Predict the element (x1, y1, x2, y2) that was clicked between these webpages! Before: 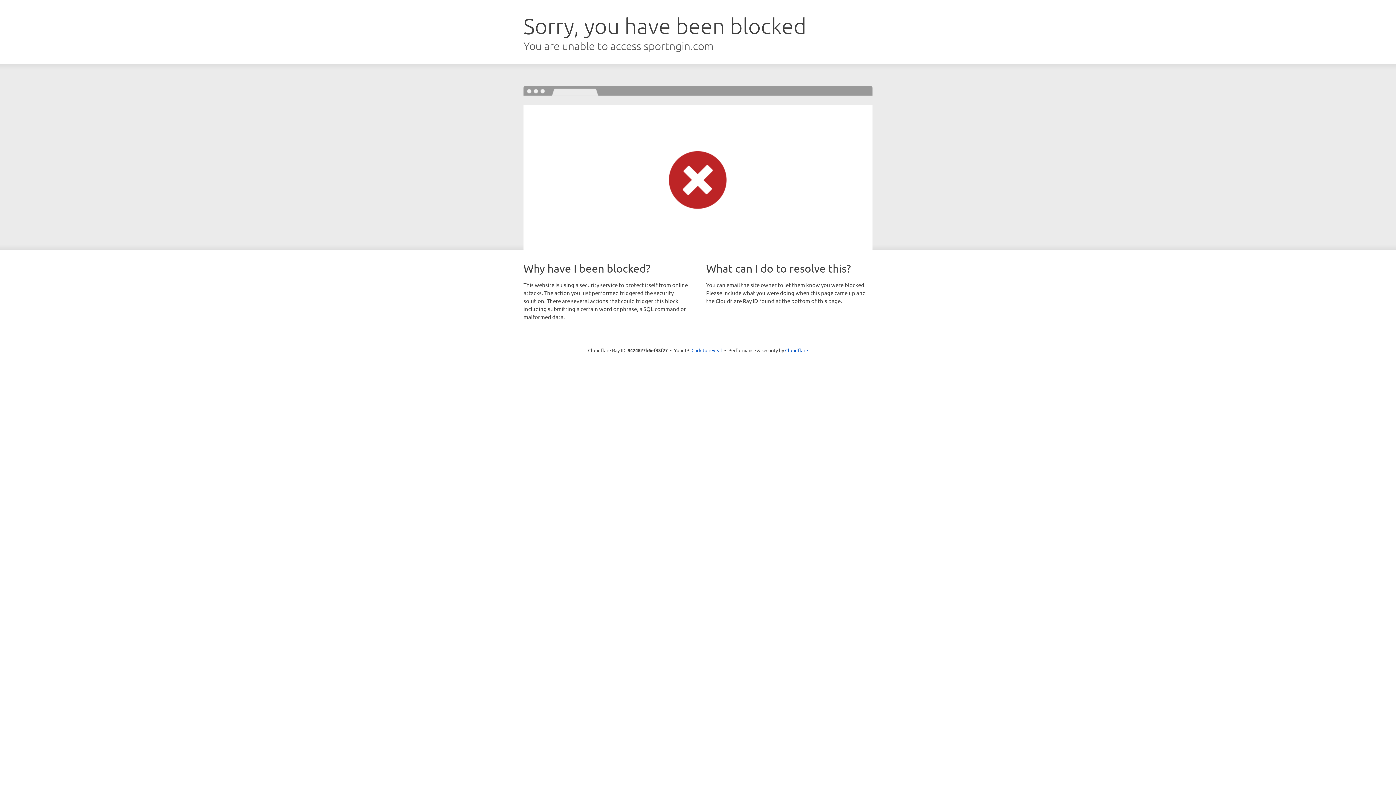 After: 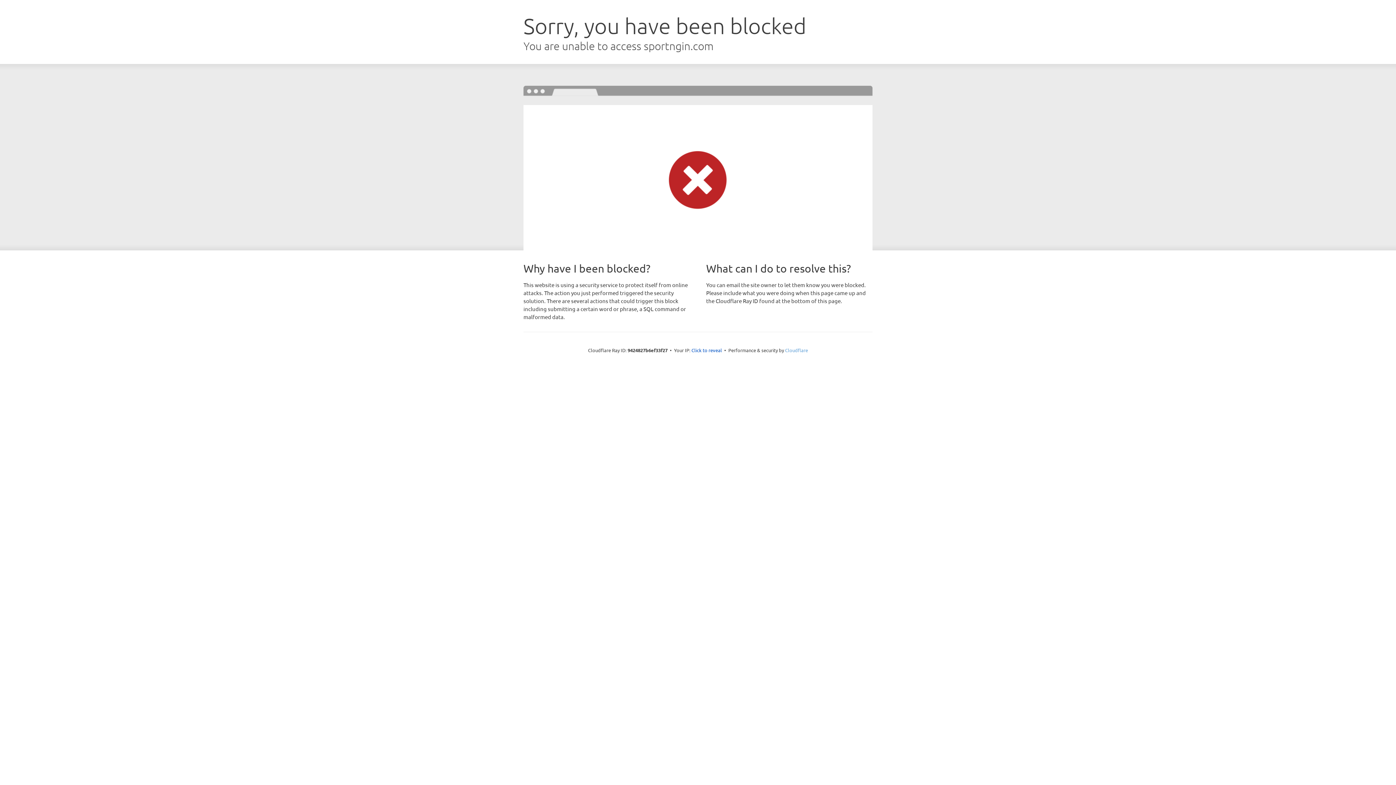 Action: label: Cloudflare bbox: (785, 347, 808, 353)